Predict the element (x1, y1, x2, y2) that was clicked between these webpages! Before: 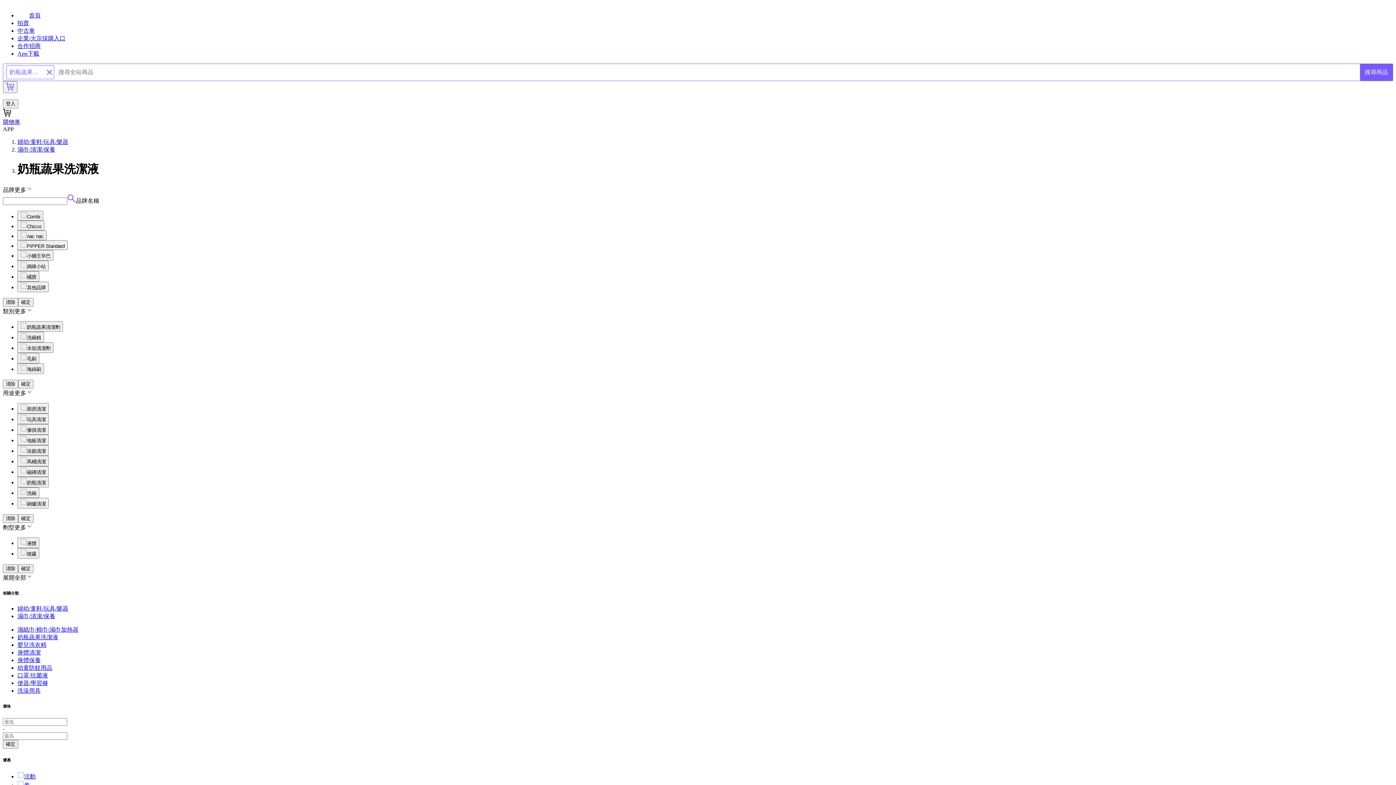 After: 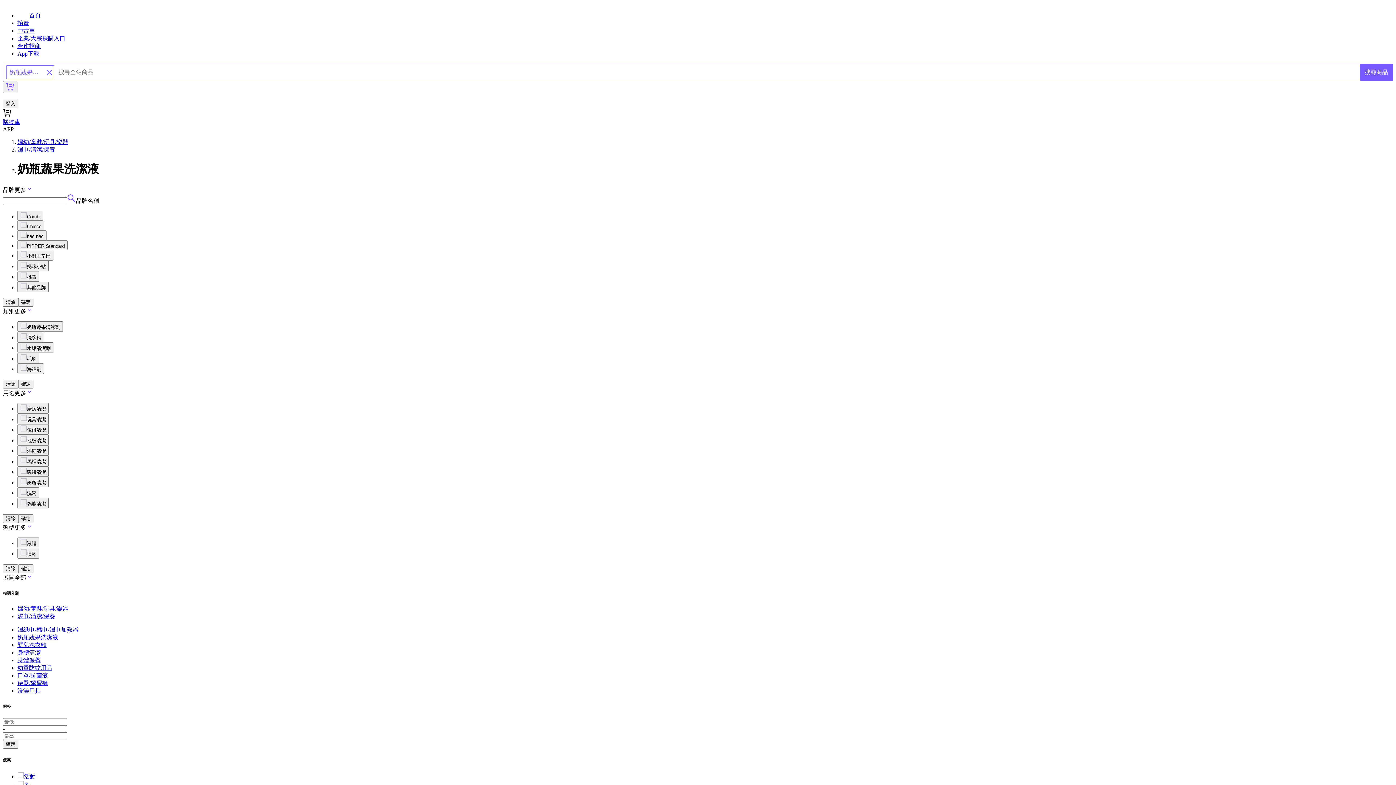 Action: bbox: (45, 68, 53, 76) label: 關閉搜尋條件